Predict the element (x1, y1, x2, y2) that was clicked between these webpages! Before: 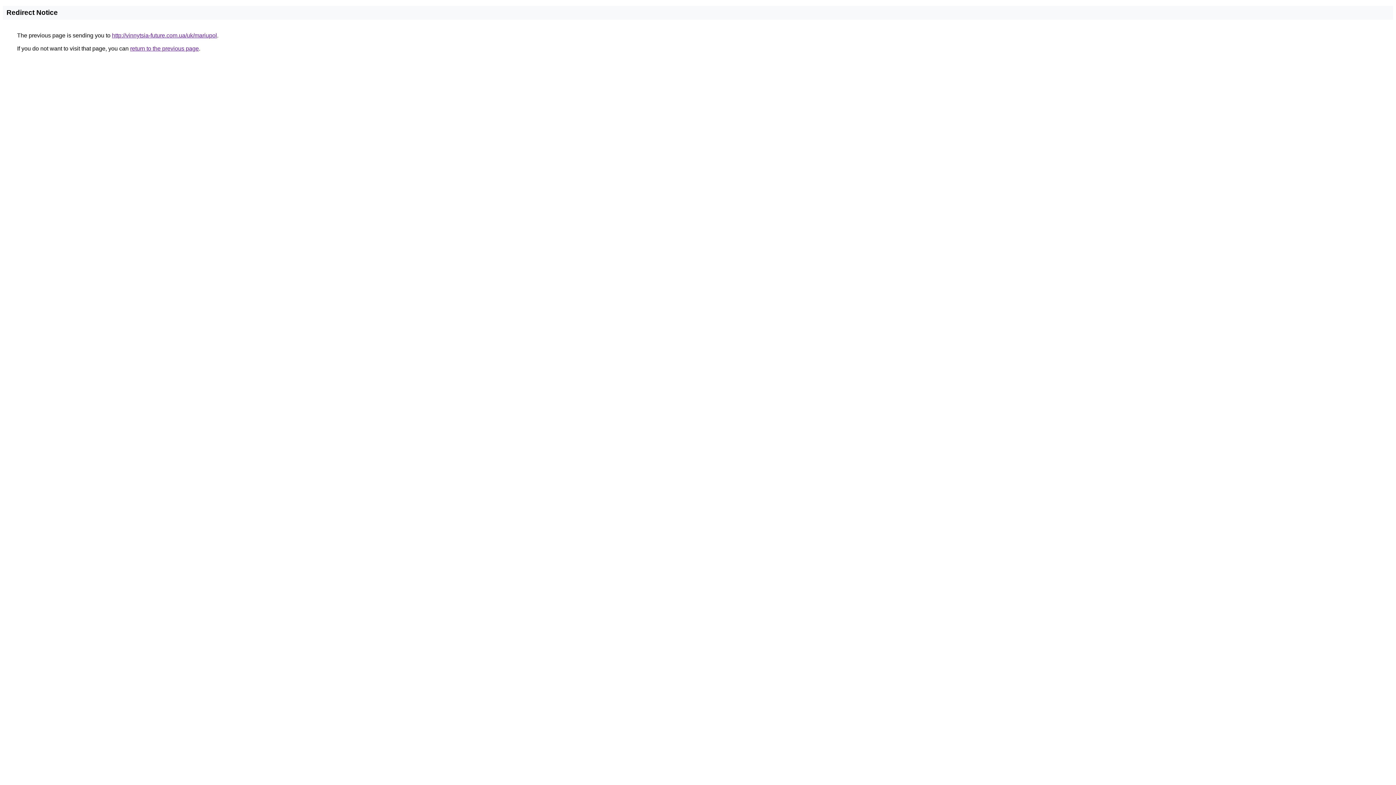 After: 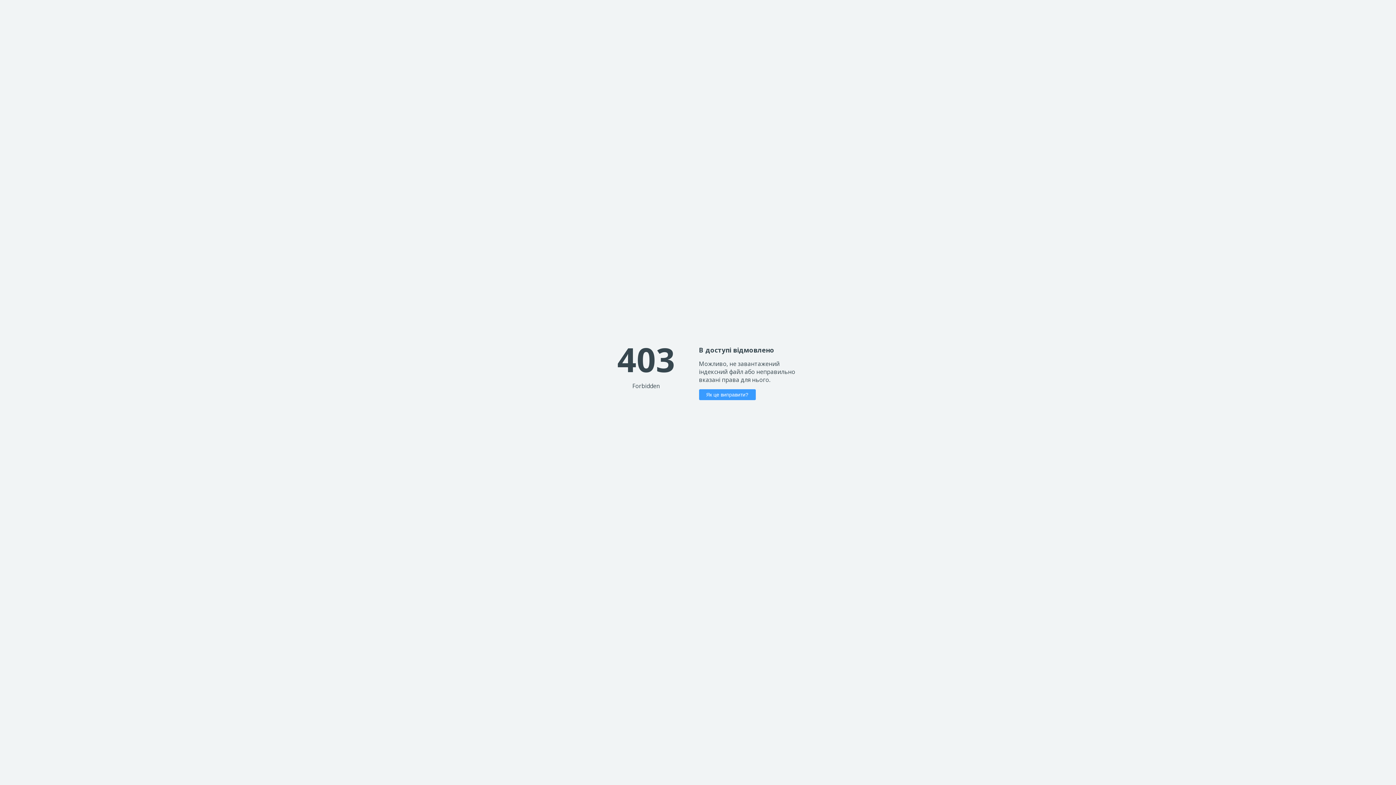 Action: bbox: (112, 32, 217, 38) label: http://vinnytsia-future.com.ua/uk/mariupol